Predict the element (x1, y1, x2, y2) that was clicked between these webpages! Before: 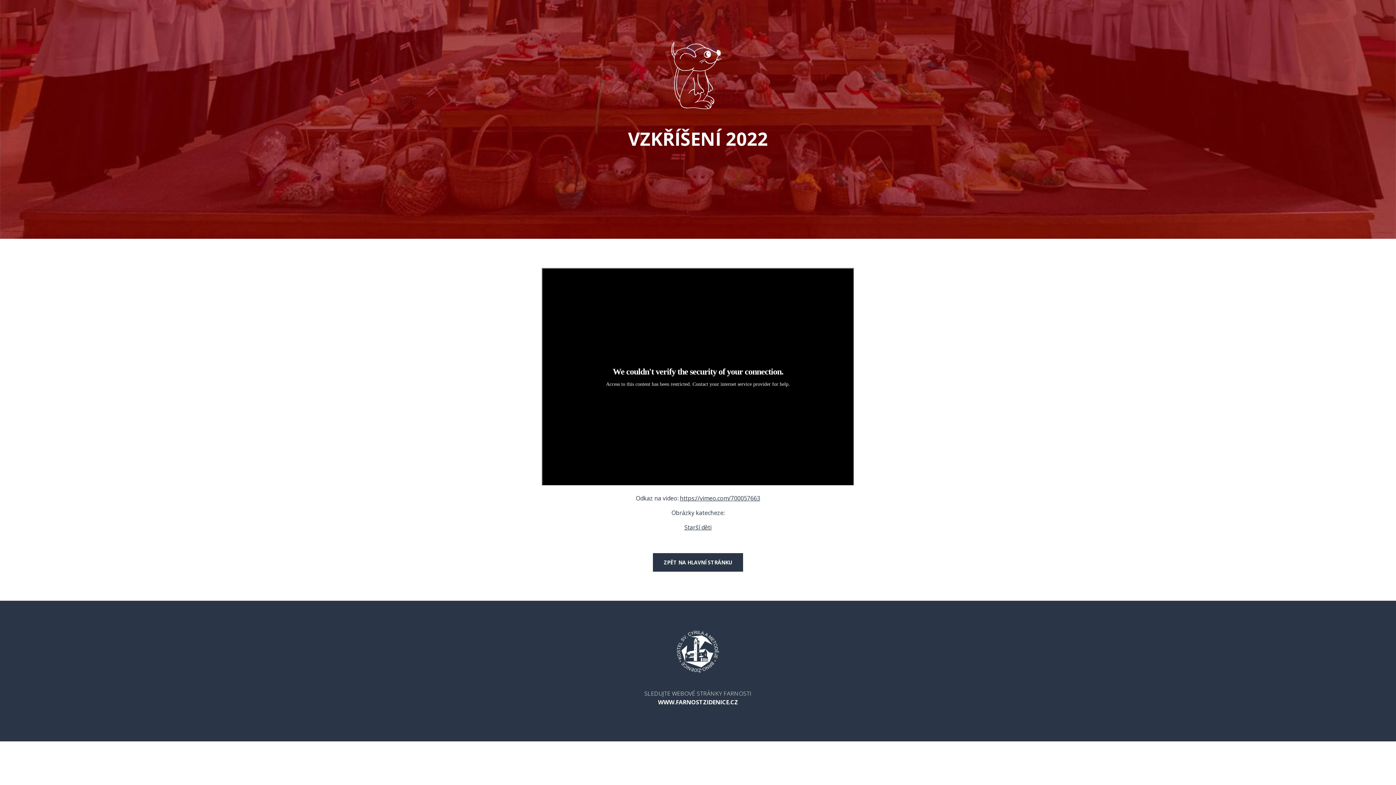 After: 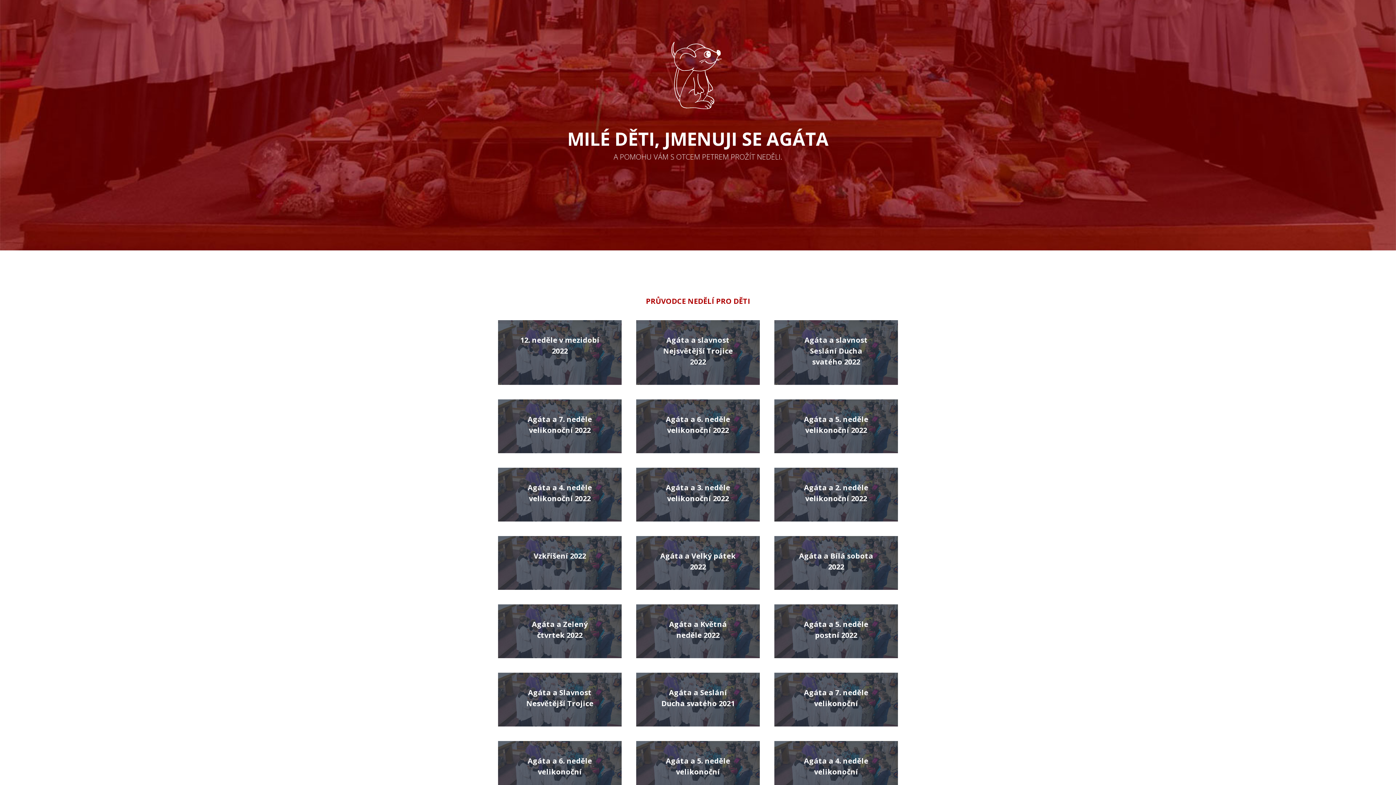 Action: label: ZPĚT NA HLAVNÍ STRÁNKU bbox: (653, 553, 743, 572)